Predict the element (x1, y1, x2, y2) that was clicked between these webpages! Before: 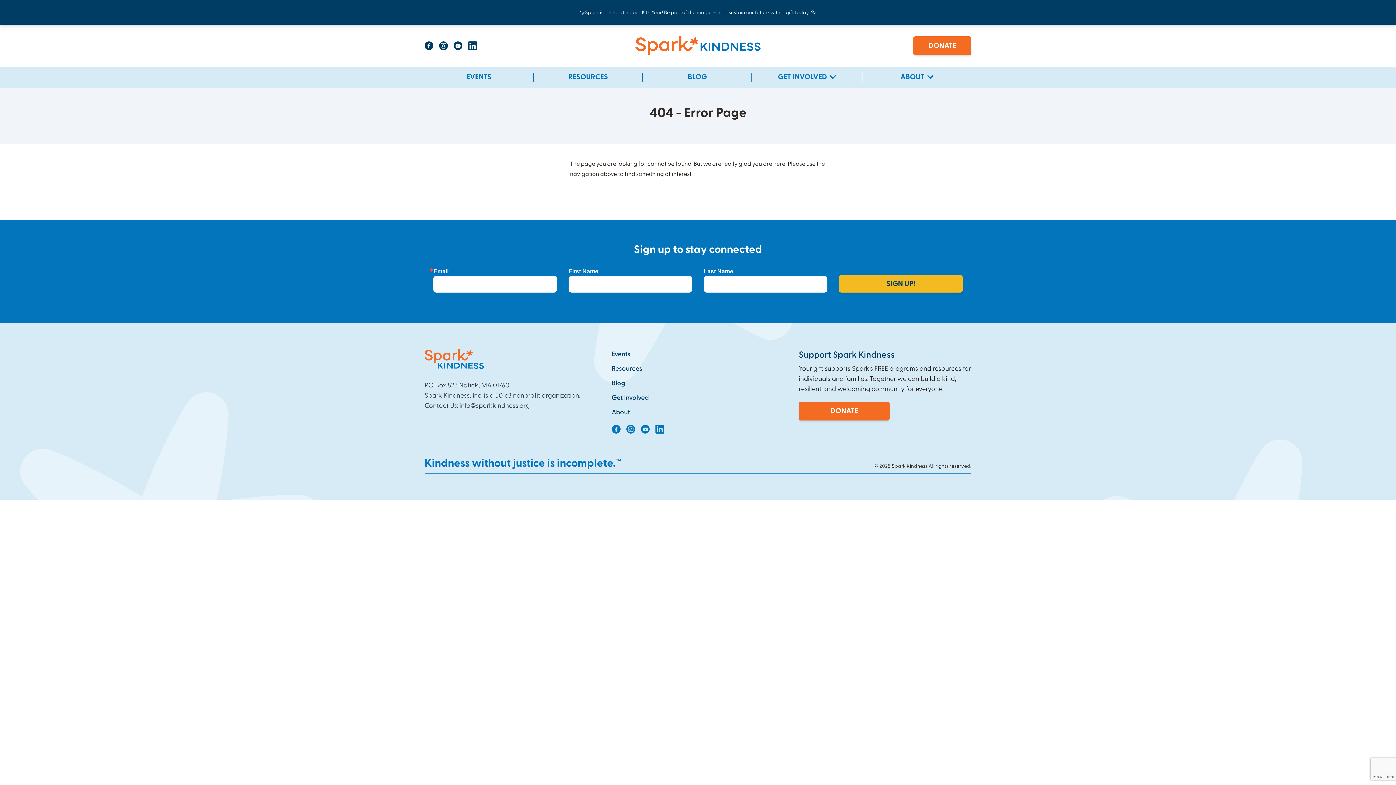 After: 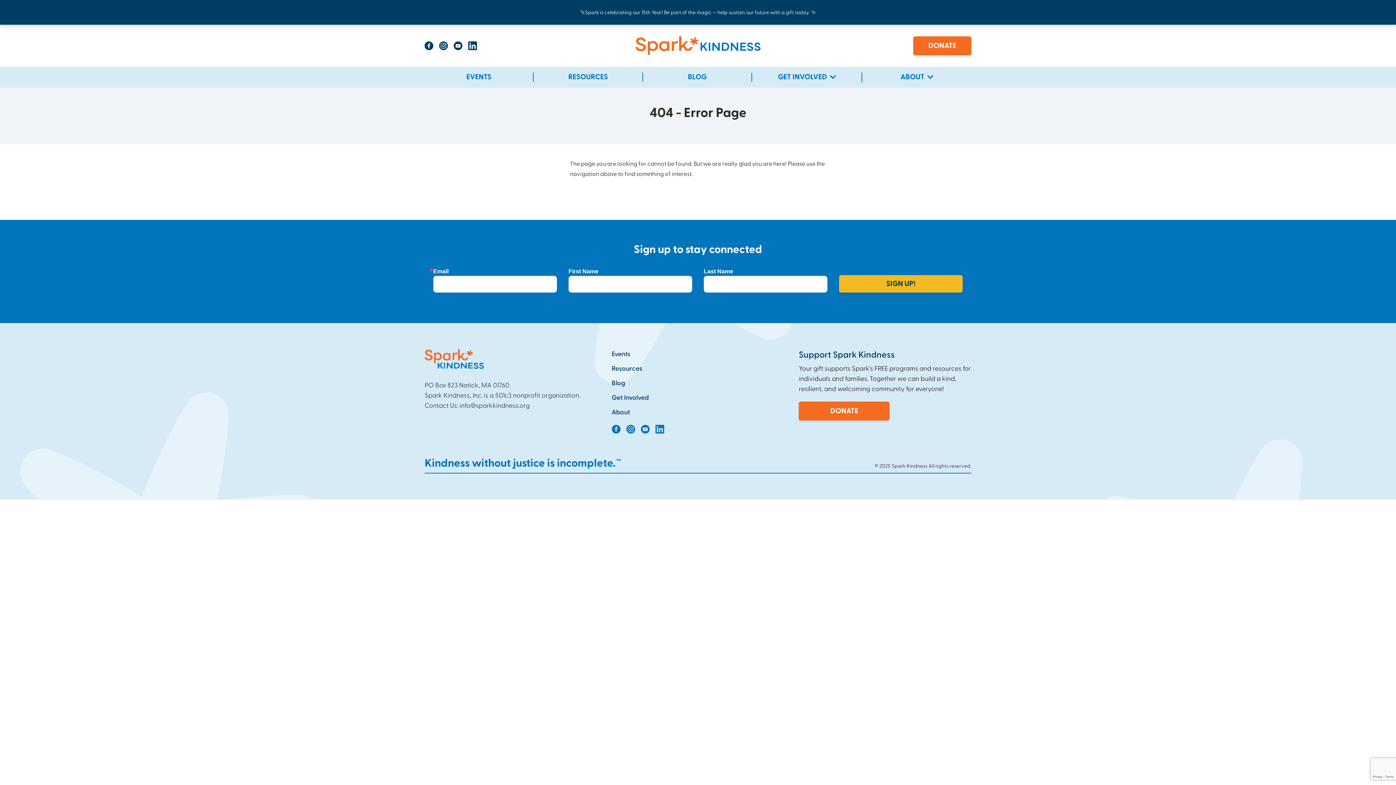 Action: bbox: (459, 402, 529, 409) label: info@sparkkindness.org